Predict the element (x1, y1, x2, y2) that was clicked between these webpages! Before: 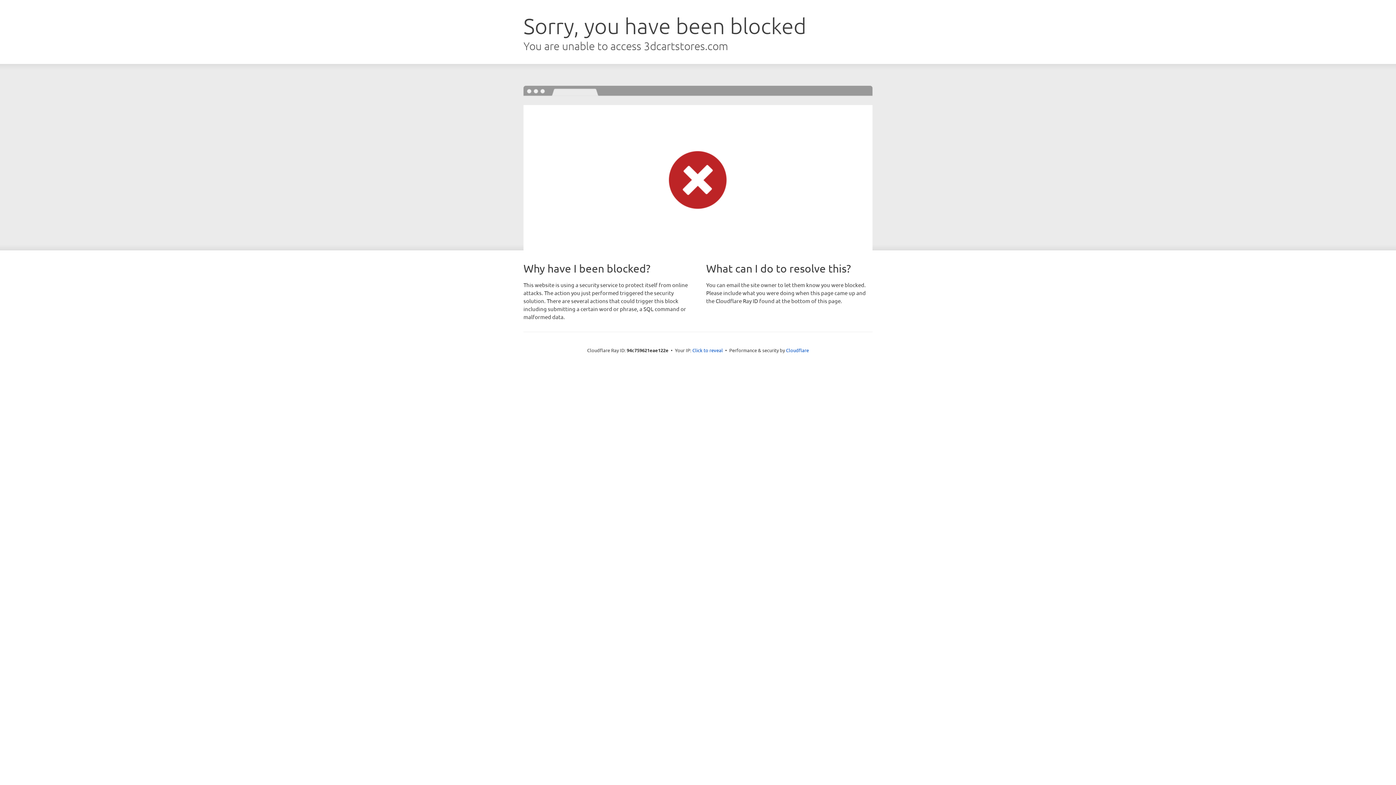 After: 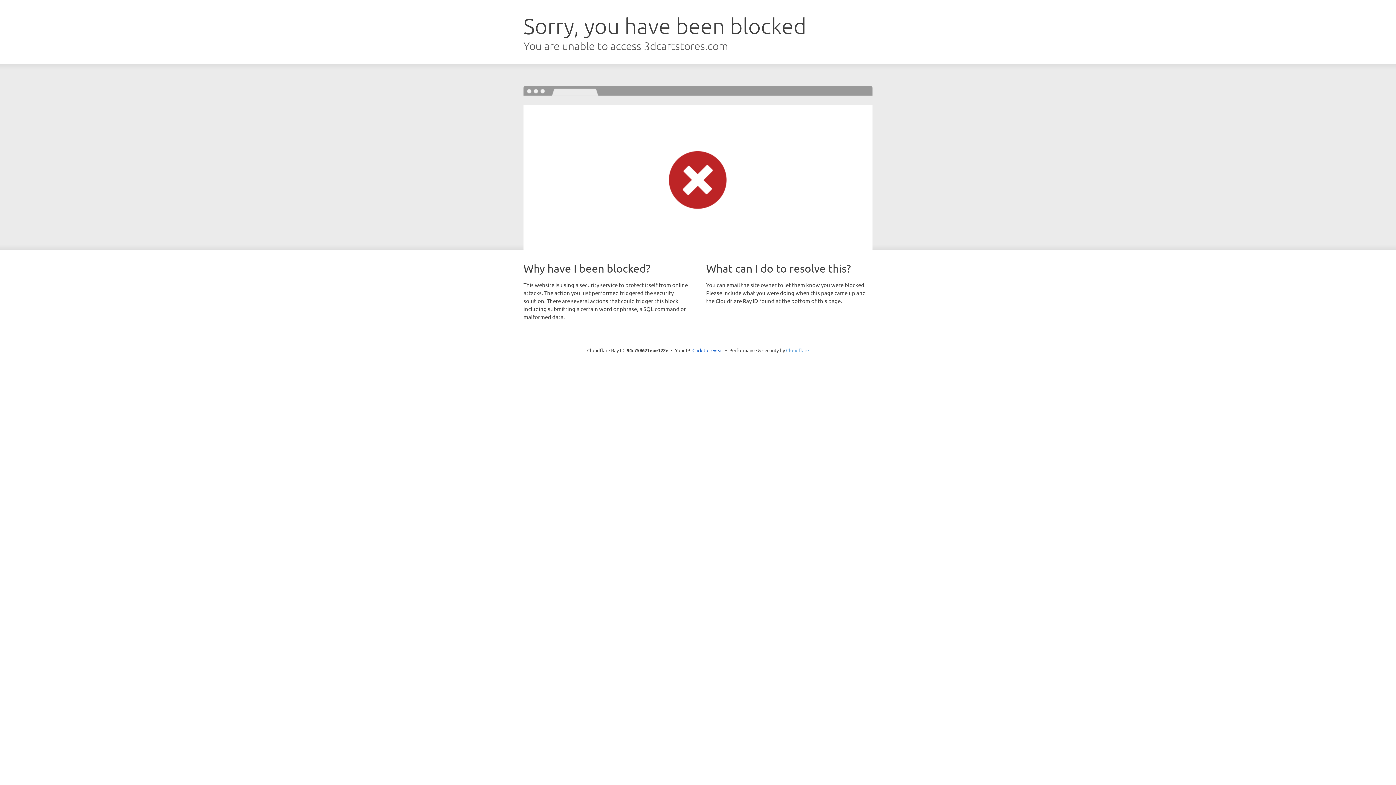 Action: label: Cloudflare bbox: (786, 347, 809, 353)